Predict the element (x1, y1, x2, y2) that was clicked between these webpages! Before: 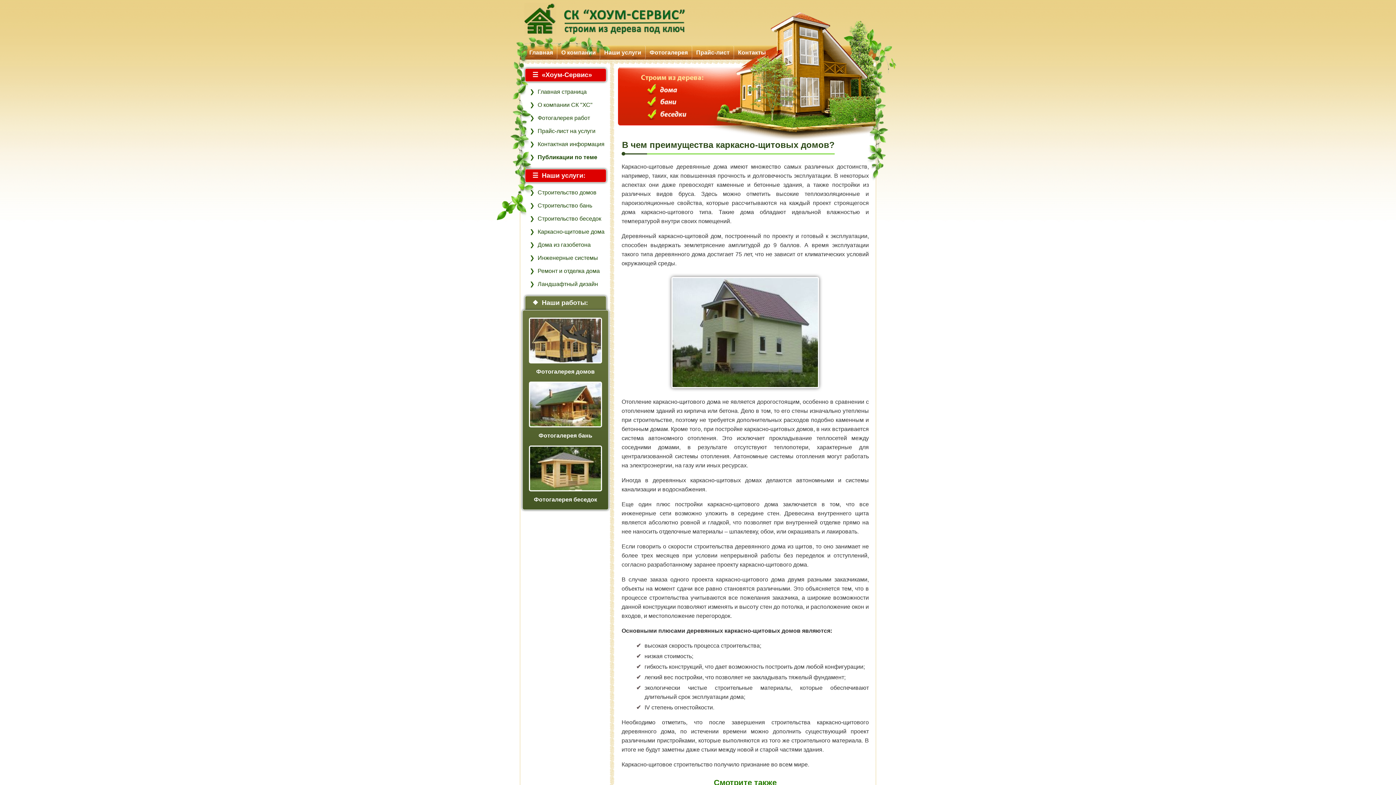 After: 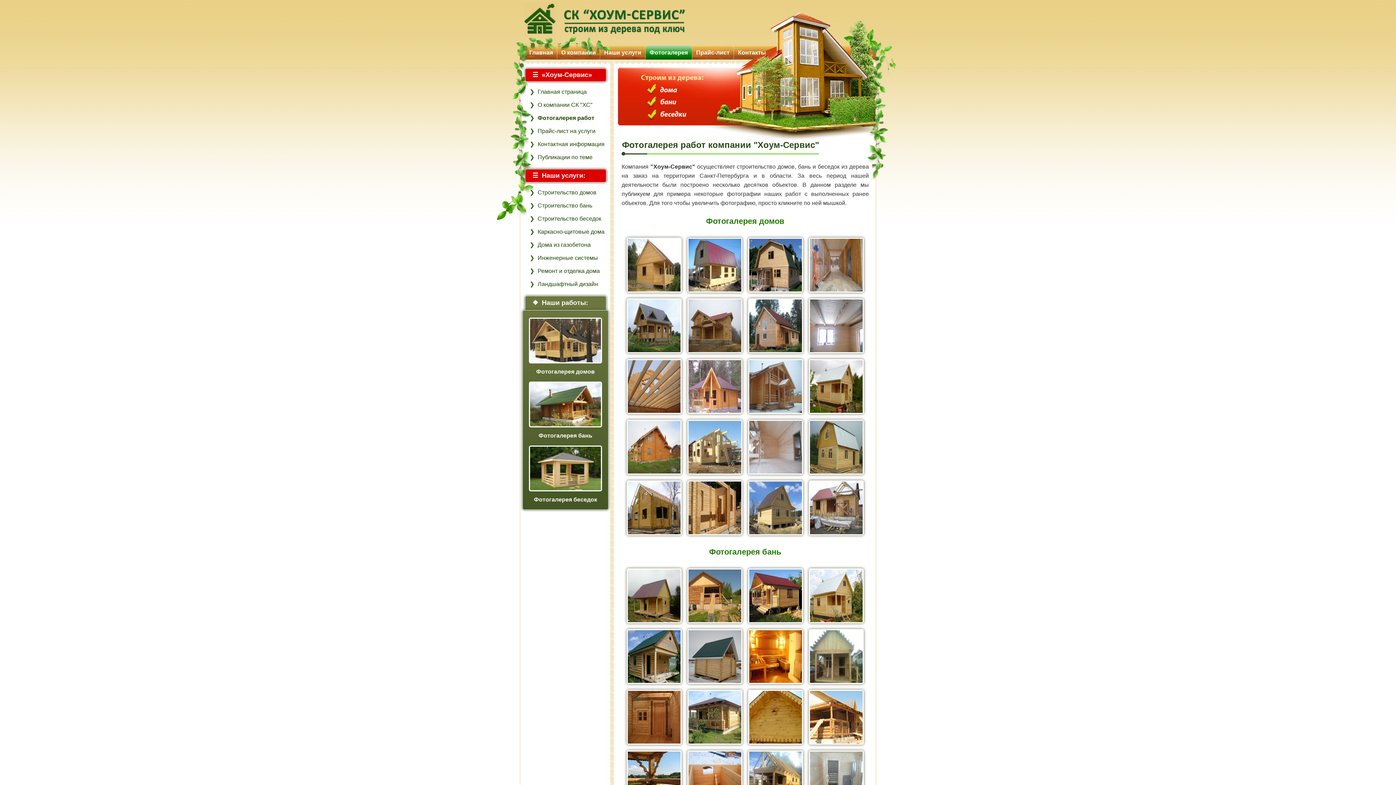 Action: bbox: (537, 114, 590, 121) label: Фотогалерея работ